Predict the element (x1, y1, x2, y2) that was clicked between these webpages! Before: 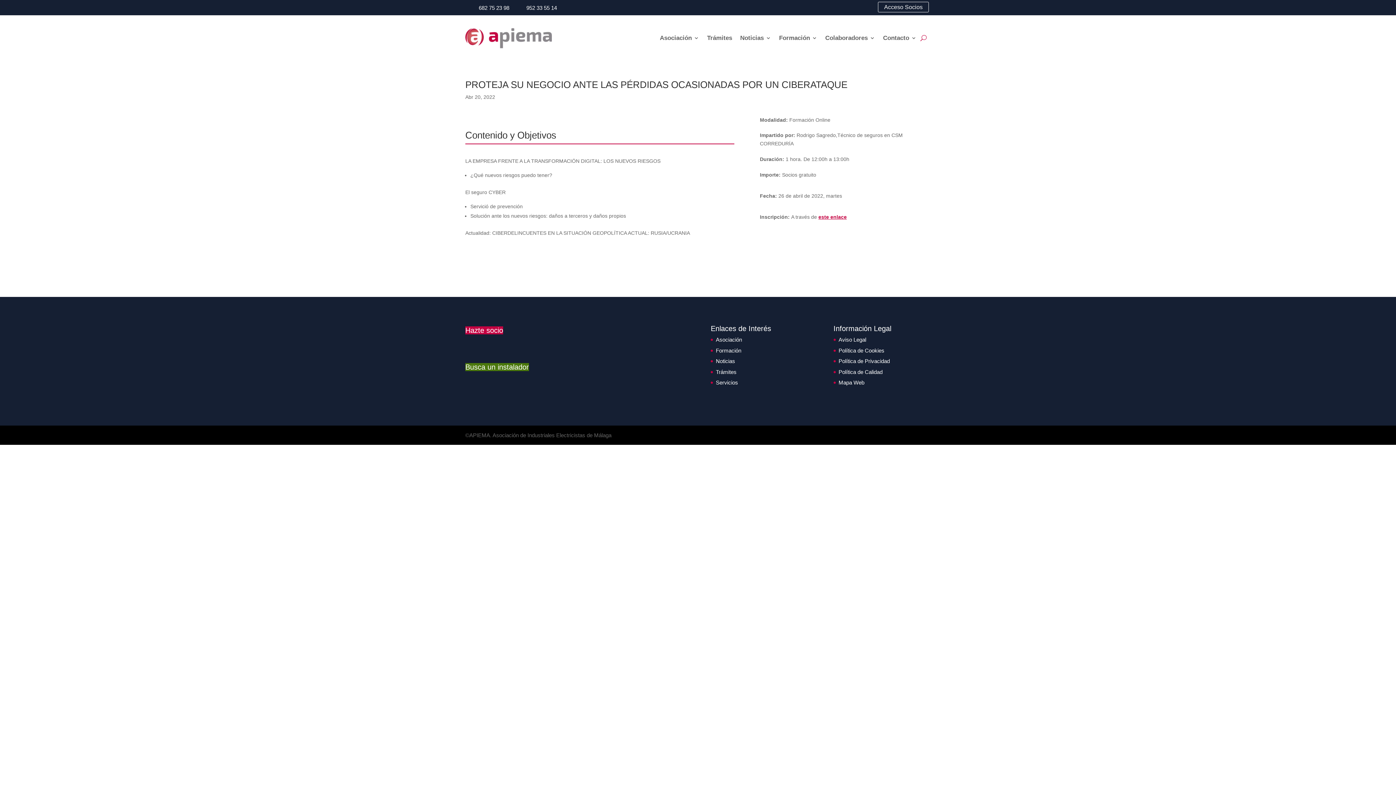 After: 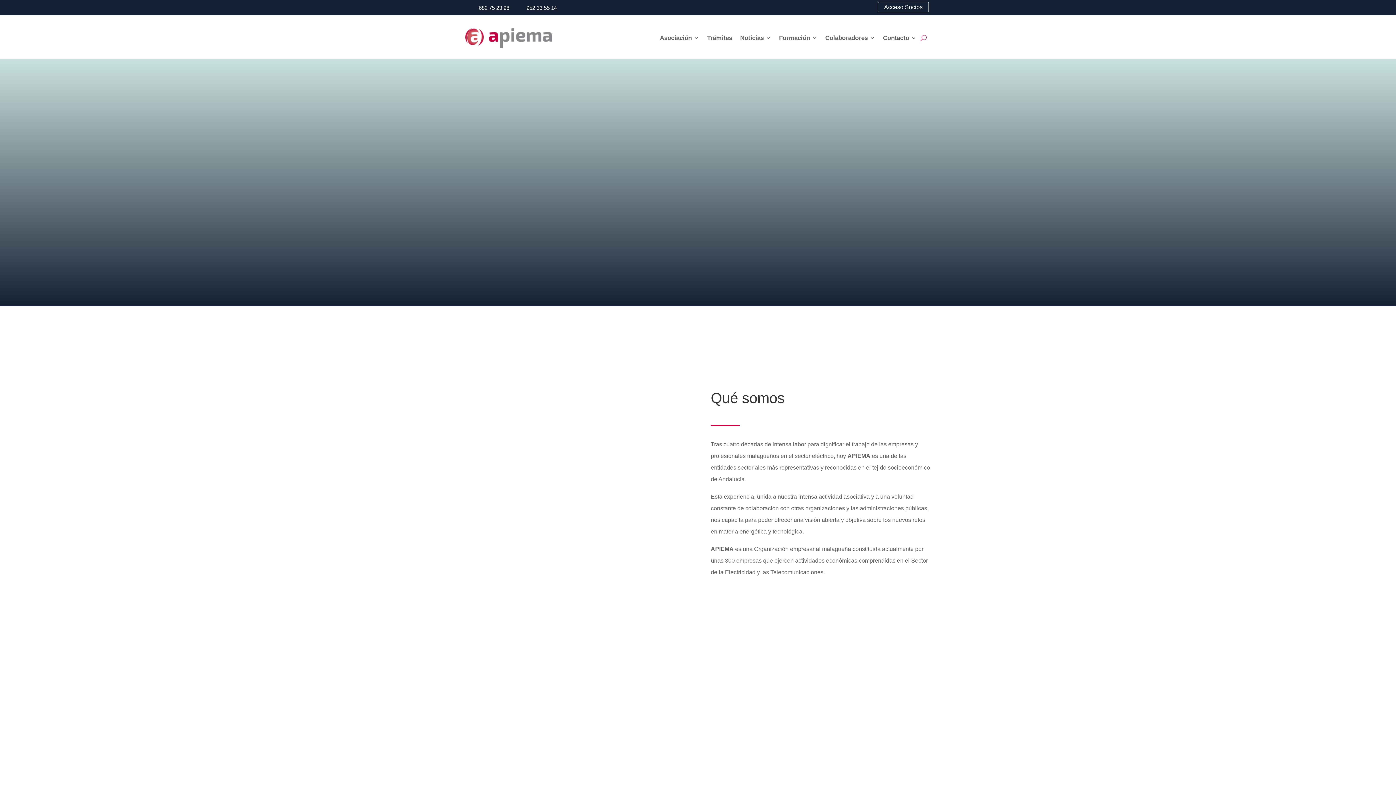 Action: bbox: (716, 336, 742, 342) label: Asociación